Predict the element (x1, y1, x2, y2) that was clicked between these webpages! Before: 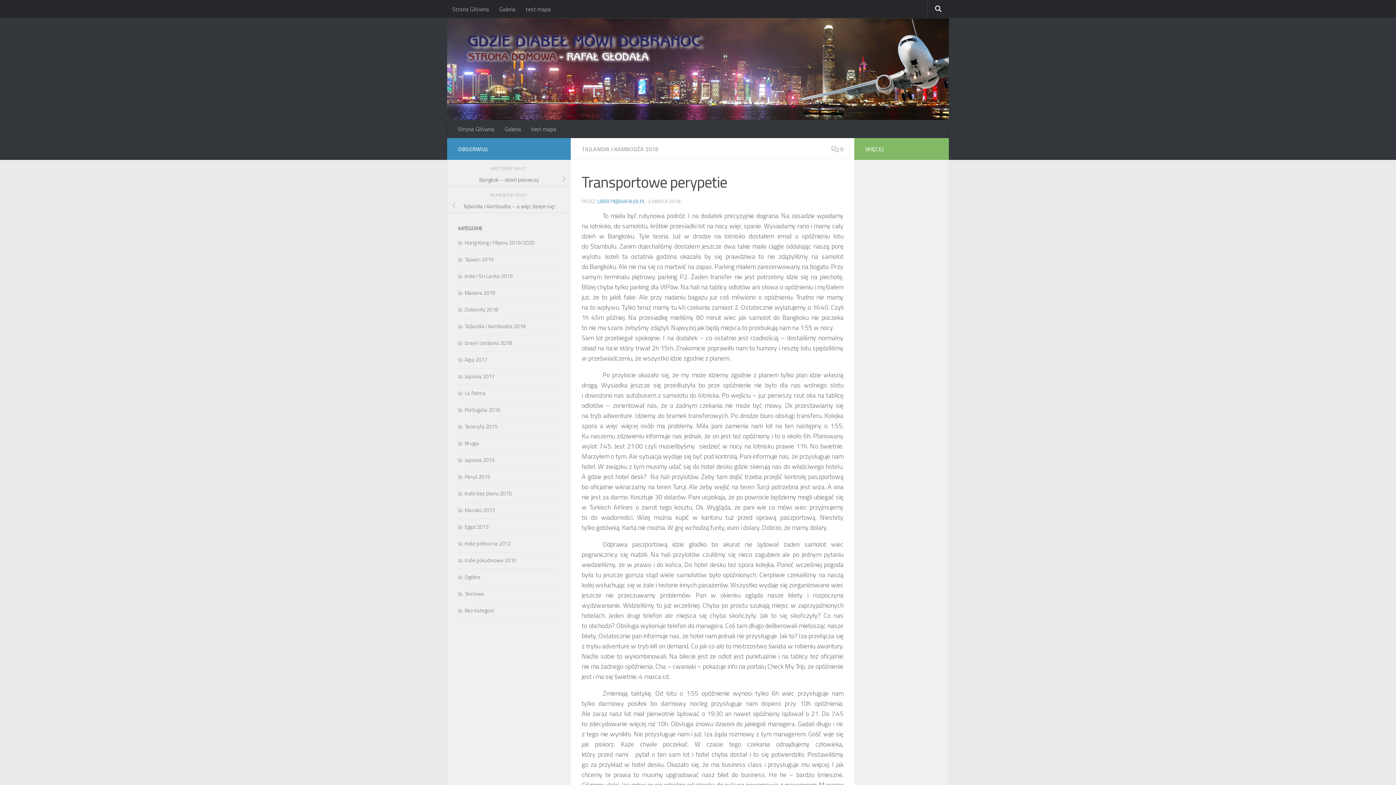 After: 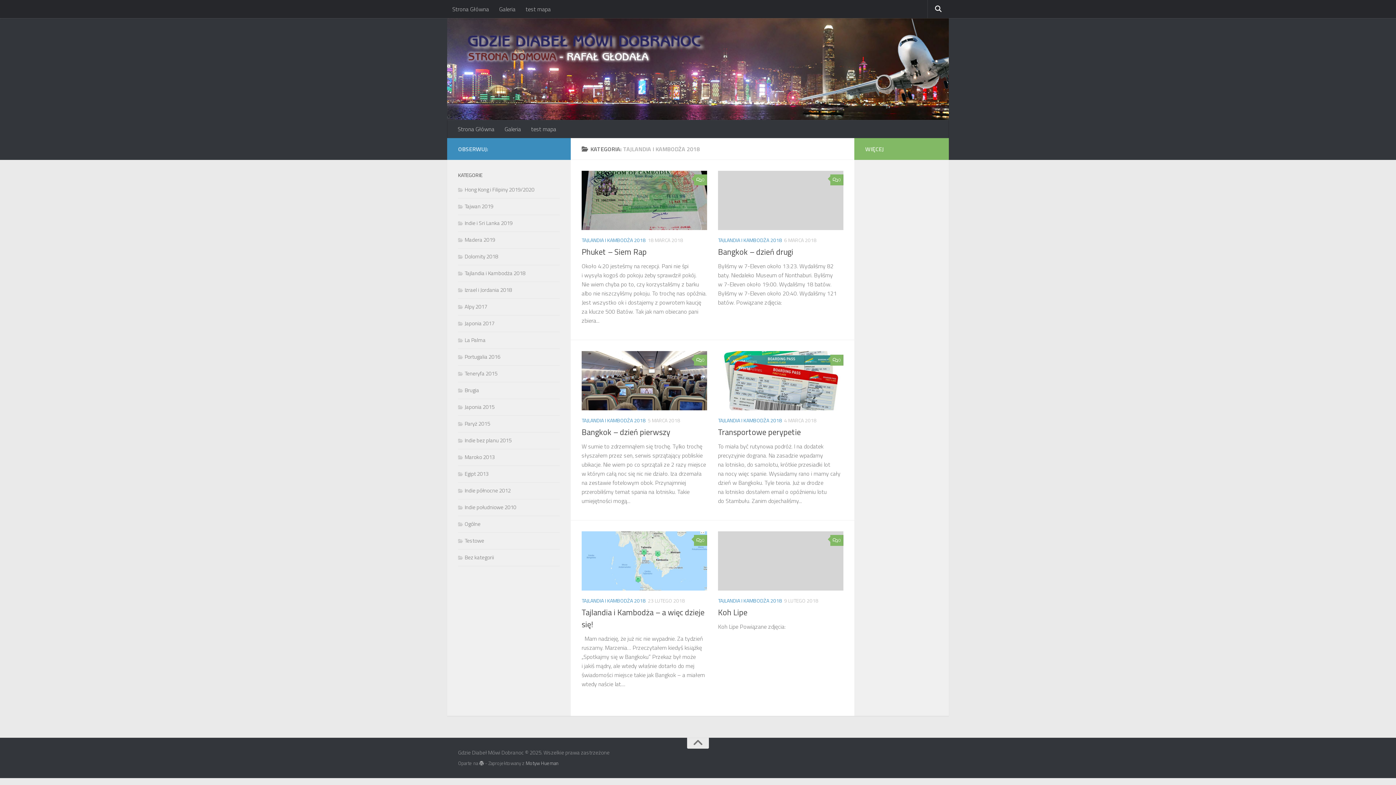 Action: label: Tajlandia i Kambodża 2018 bbox: (458, 322, 525, 330)